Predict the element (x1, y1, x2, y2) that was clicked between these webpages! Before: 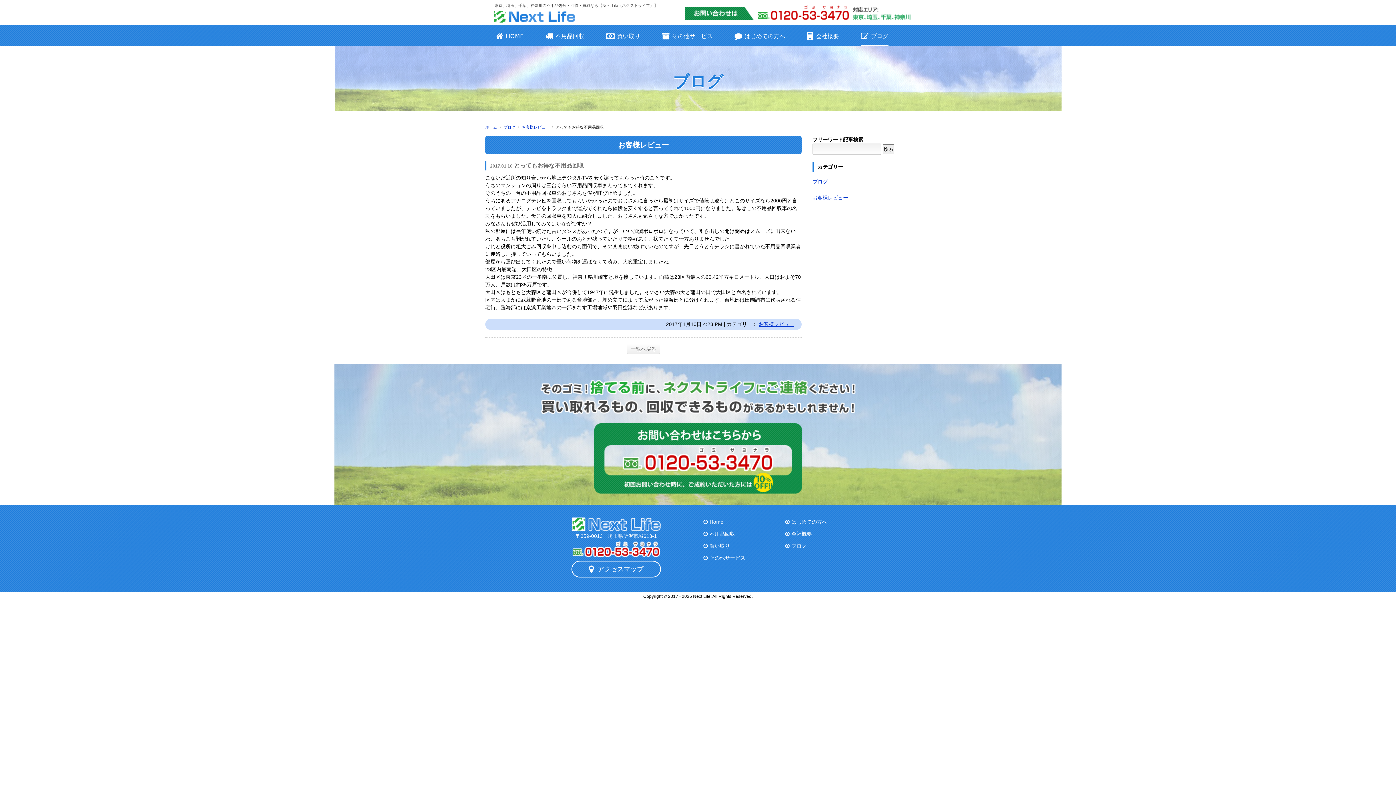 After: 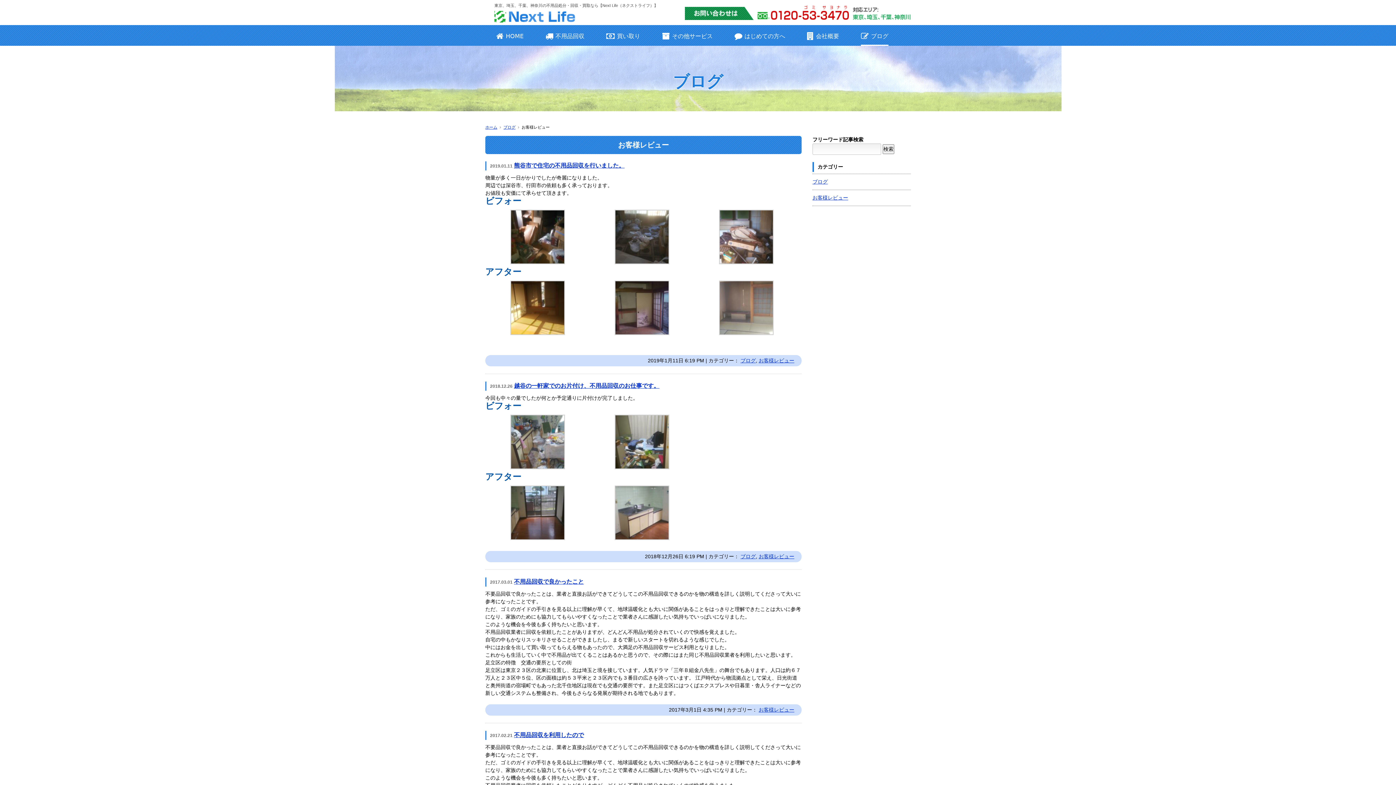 Action: bbox: (812, 190, 910, 205) label: お客様レビュー